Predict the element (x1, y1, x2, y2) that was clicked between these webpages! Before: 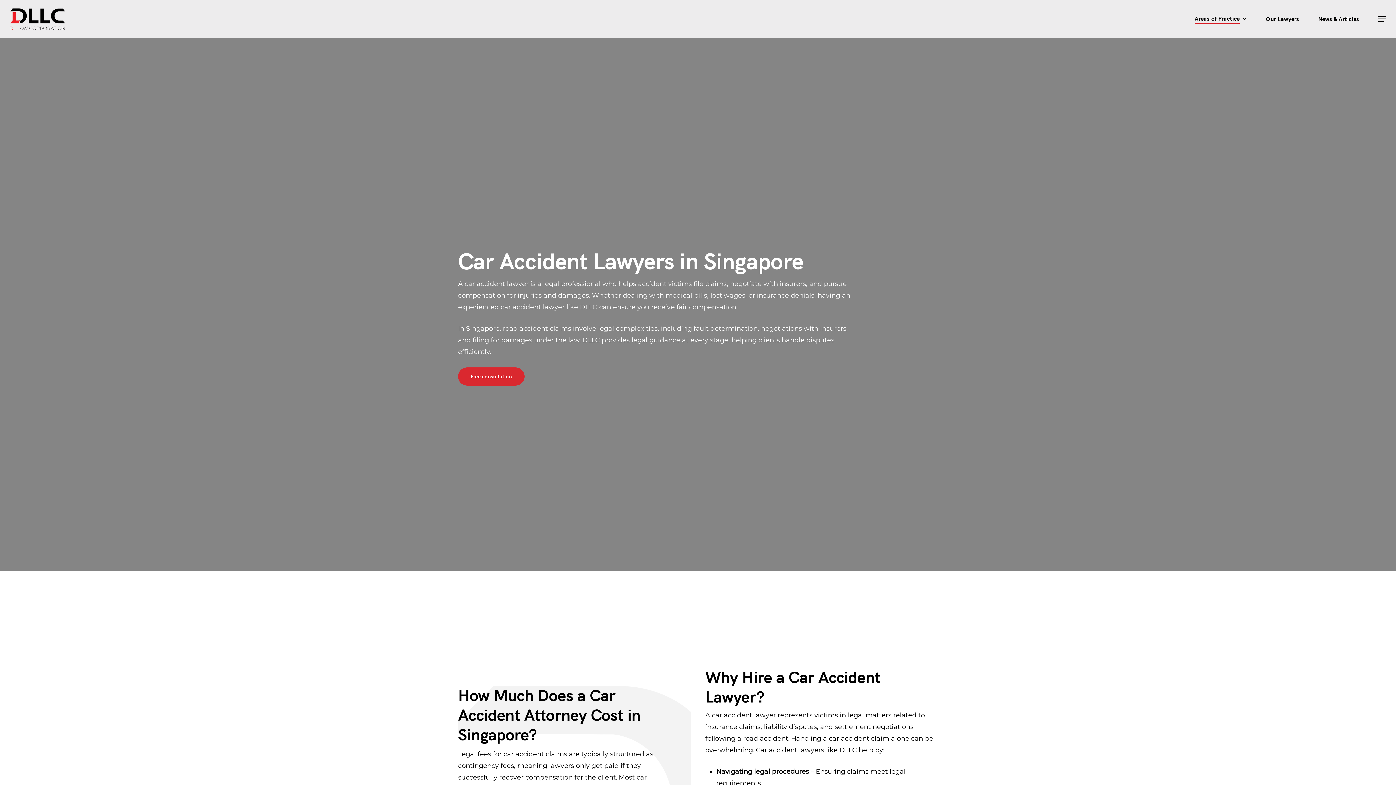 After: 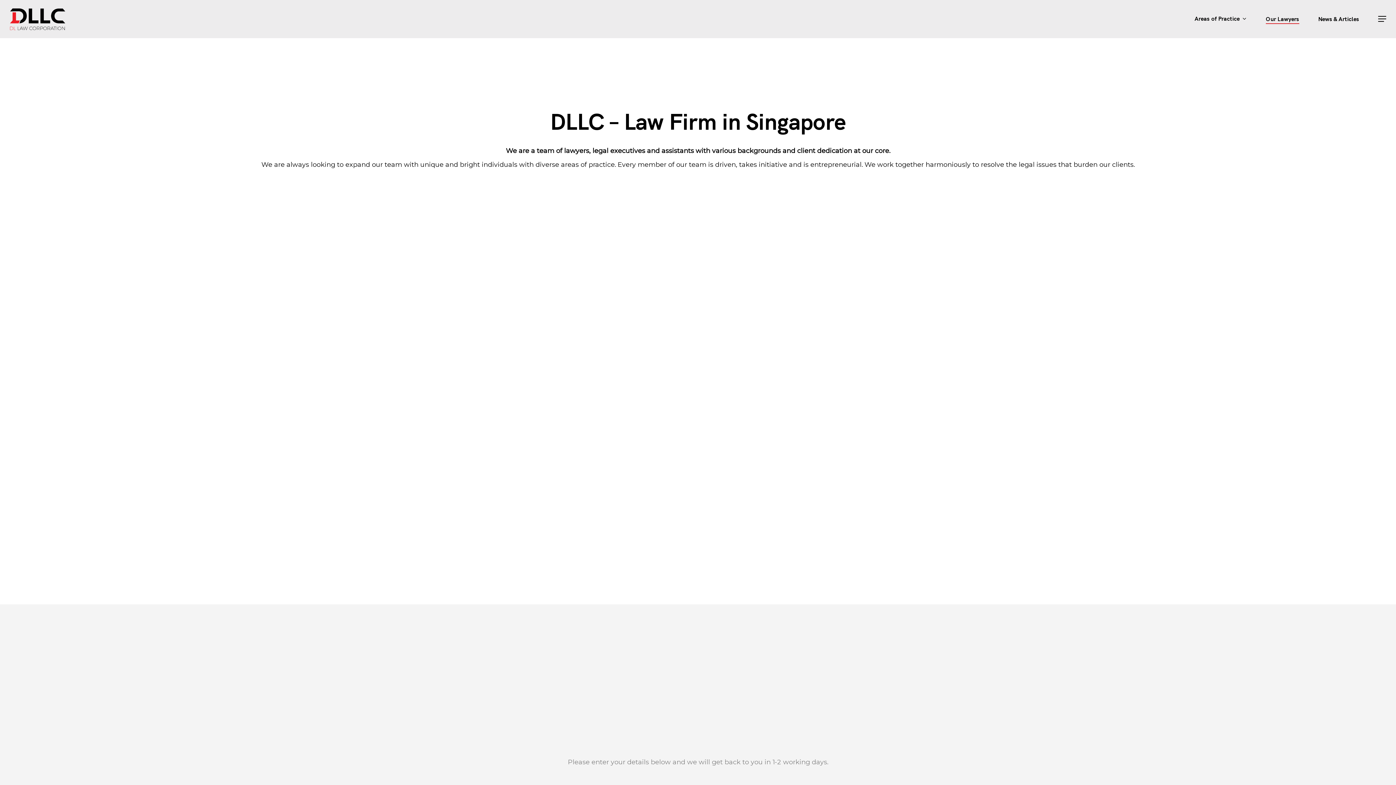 Action: bbox: (1266, 16, 1299, 22) label: Our Lawyers